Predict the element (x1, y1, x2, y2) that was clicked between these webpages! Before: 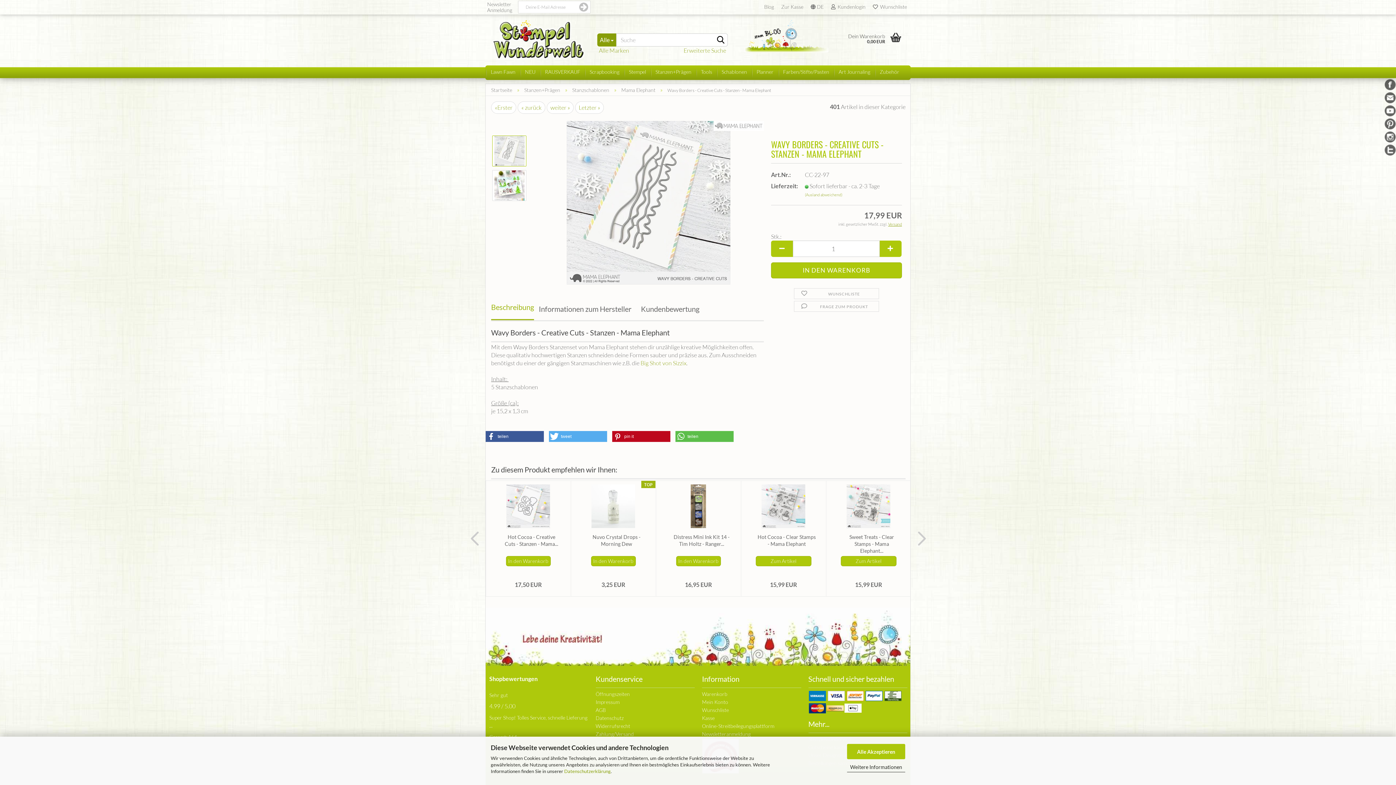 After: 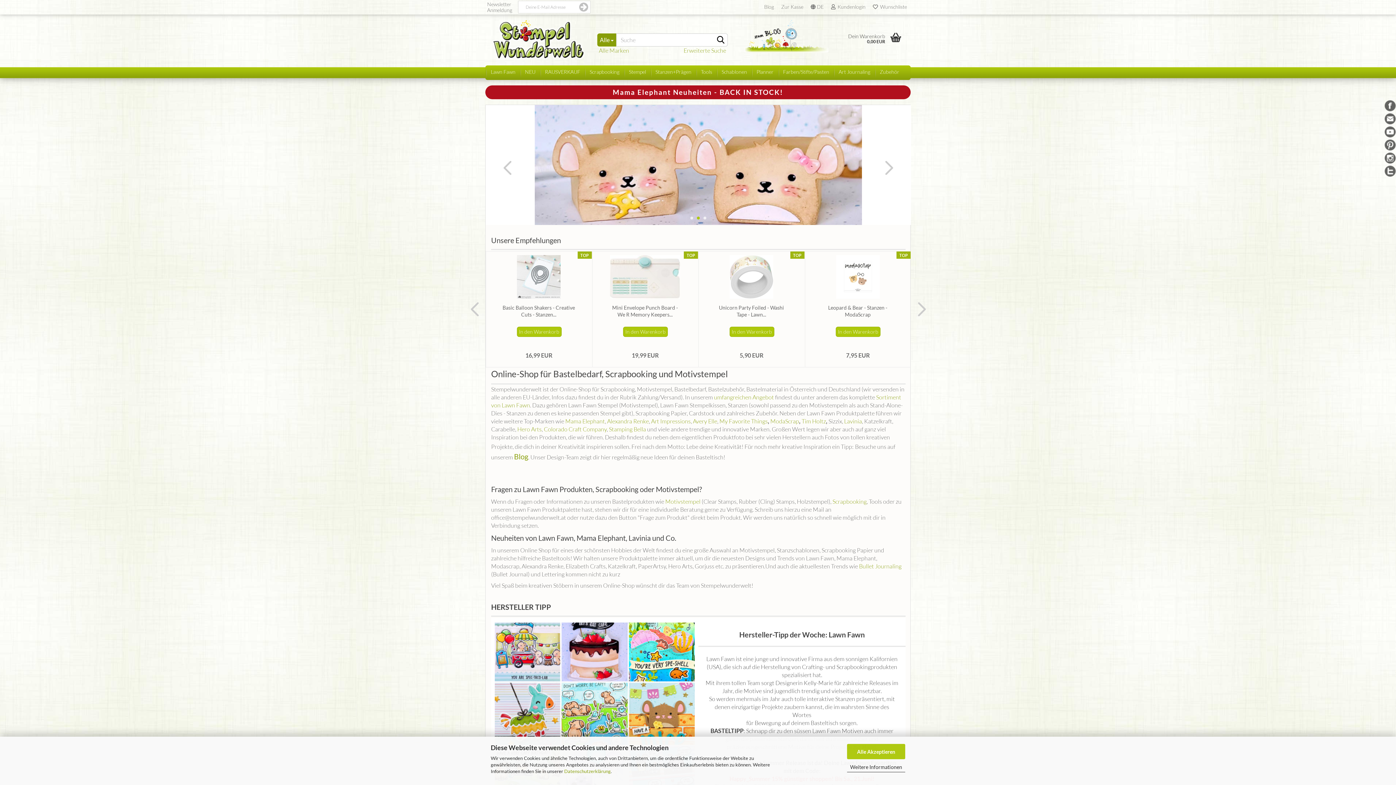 Action: bbox: (490, 14, 586, 65)